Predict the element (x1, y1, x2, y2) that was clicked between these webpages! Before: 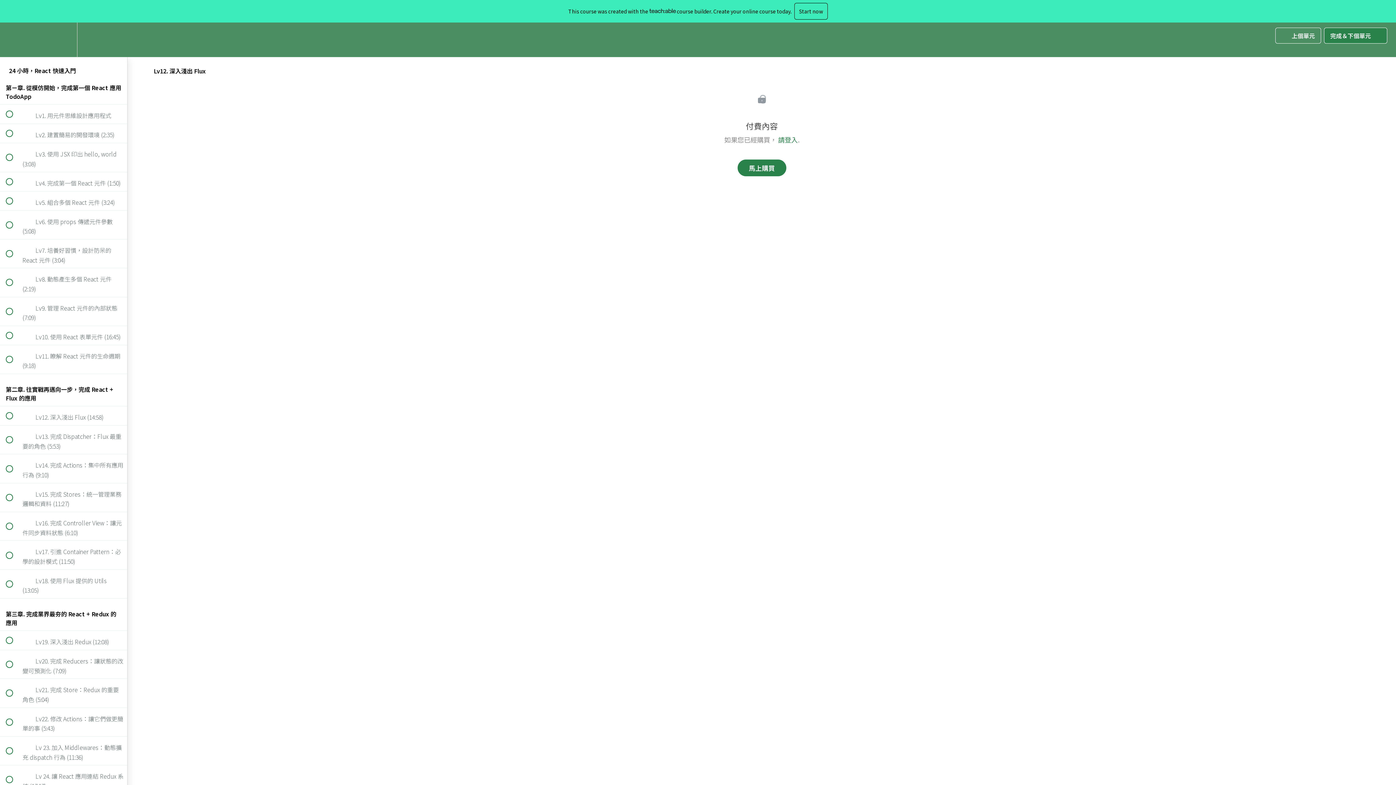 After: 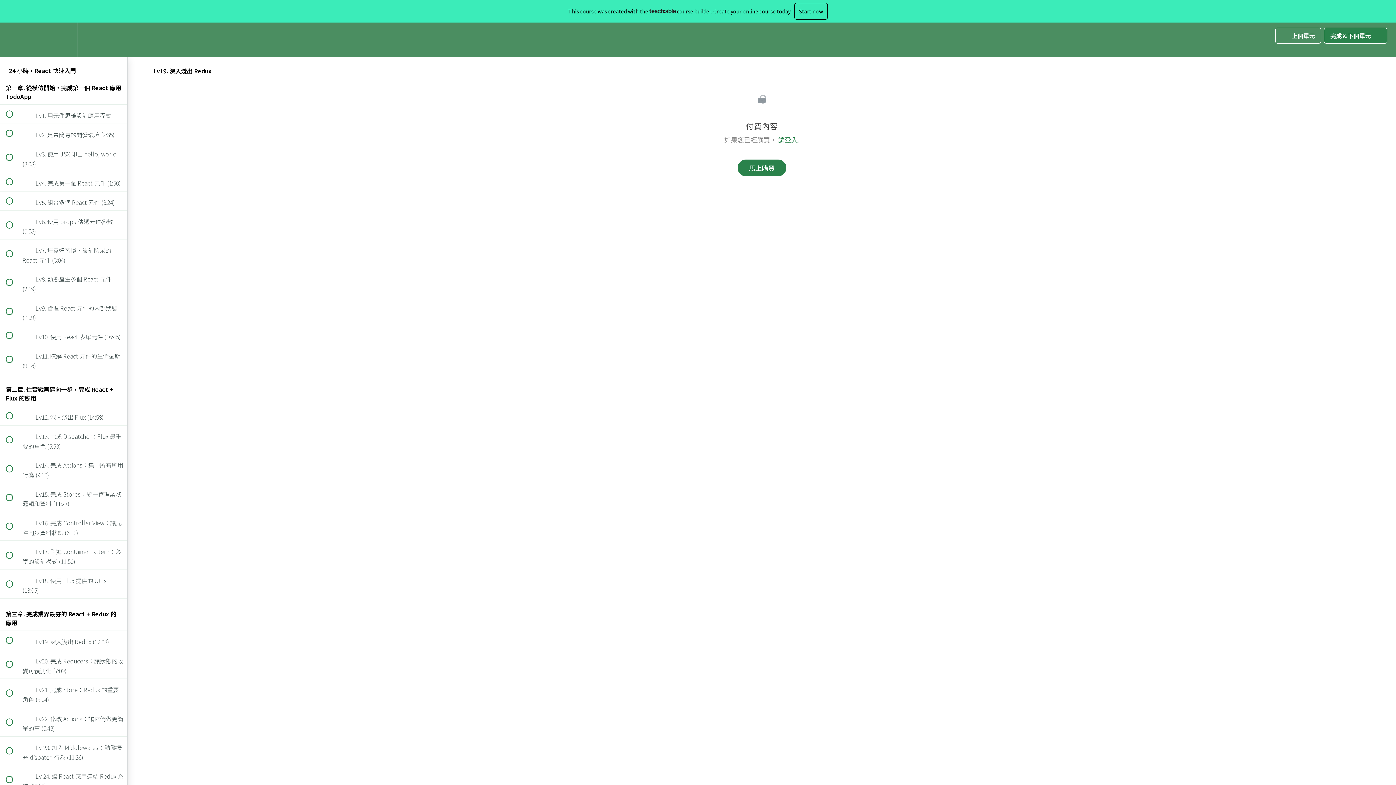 Action: label:  
 Lv19. 深入淺出 Redux (12:08) bbox: (0, 631, 127, 650)